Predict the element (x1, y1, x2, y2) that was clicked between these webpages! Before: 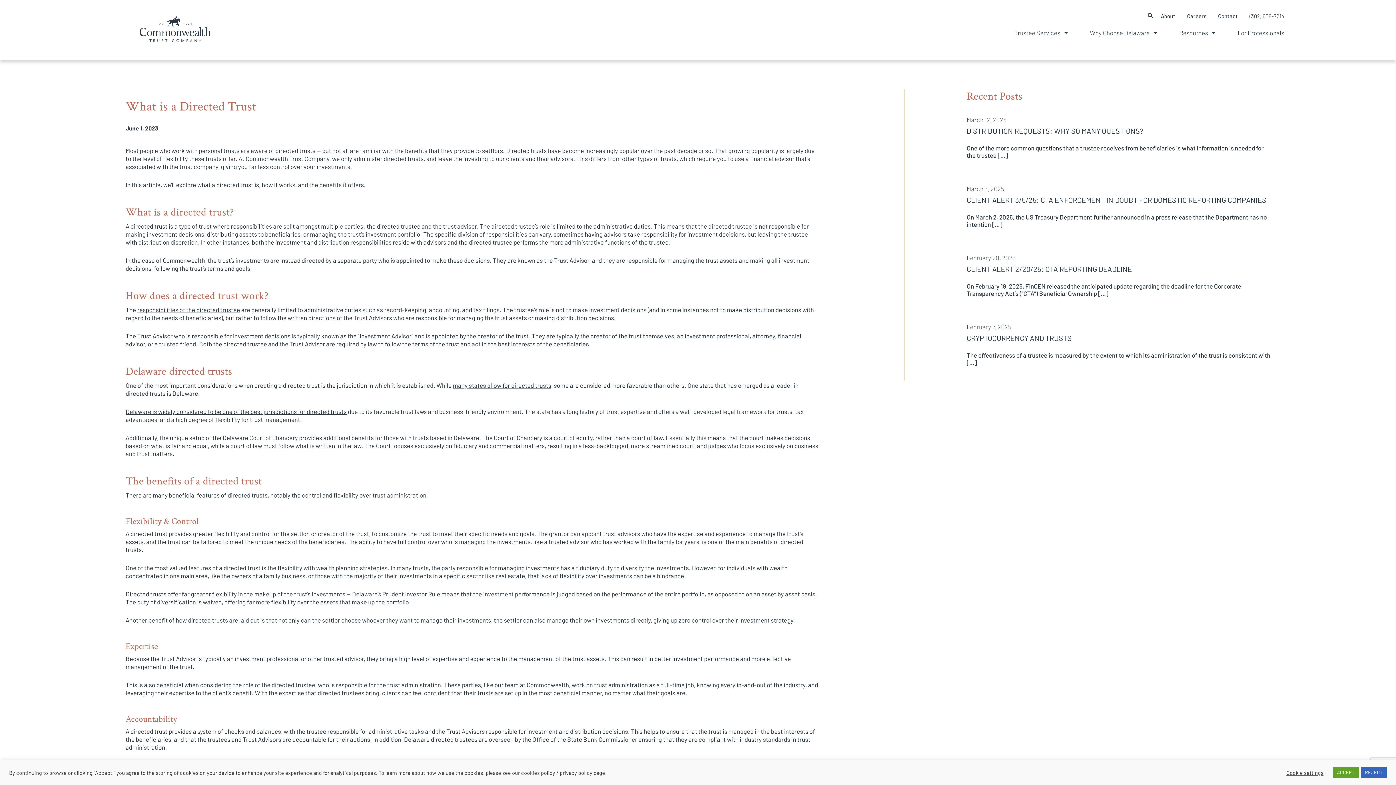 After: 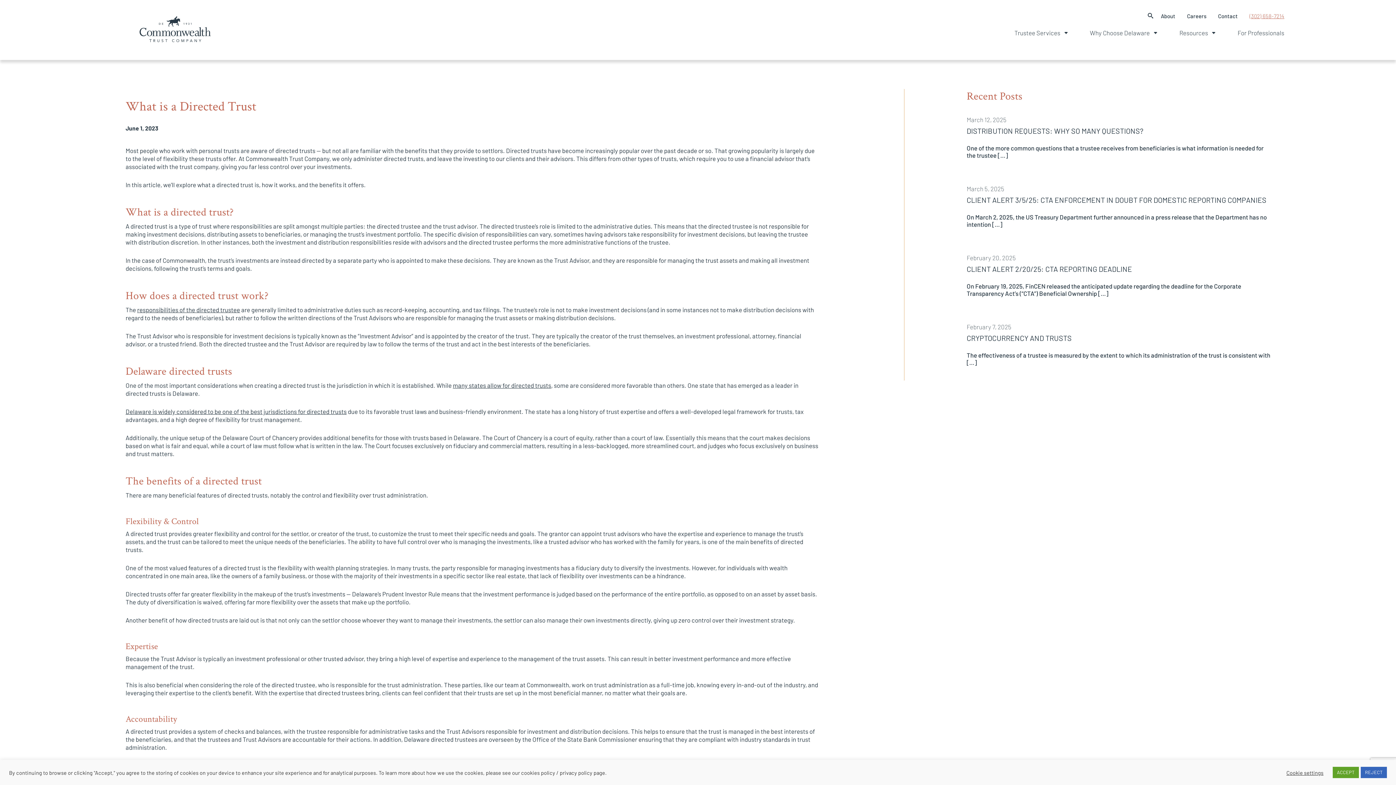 Action: label: (302) 658-7214 bbox: (1249, 12, 1284, 19)